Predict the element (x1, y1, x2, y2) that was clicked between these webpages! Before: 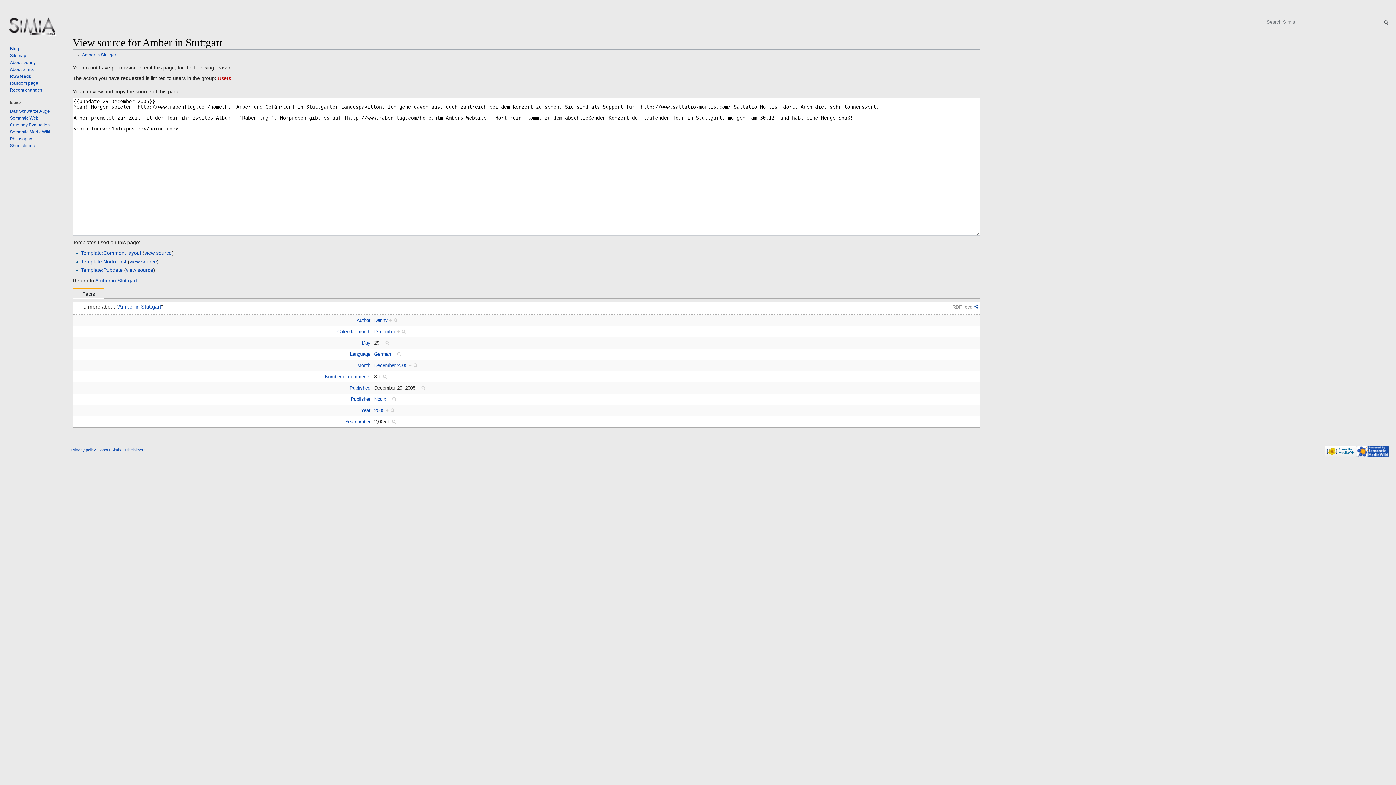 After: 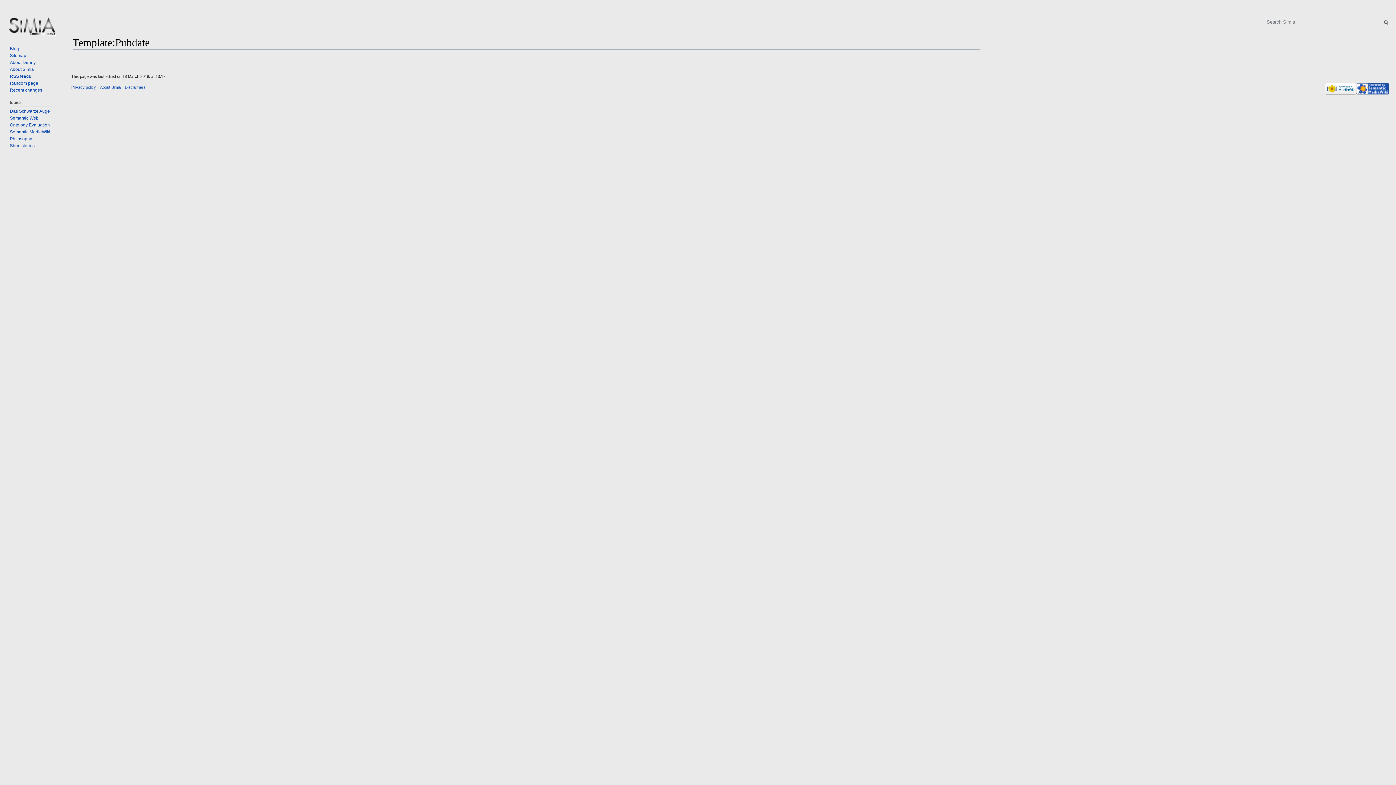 Action: label: Template:Pubdate bbox: (80, 267, 122, 273)